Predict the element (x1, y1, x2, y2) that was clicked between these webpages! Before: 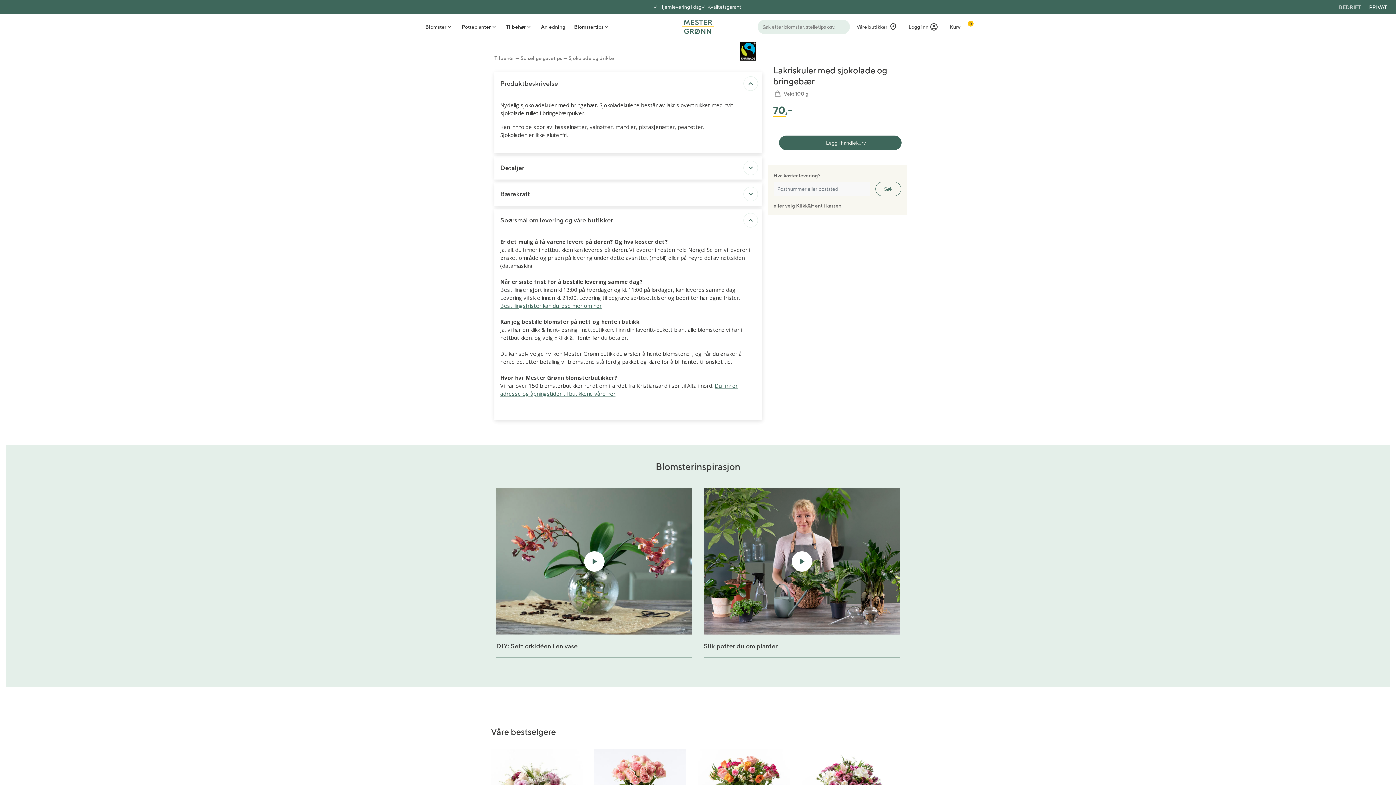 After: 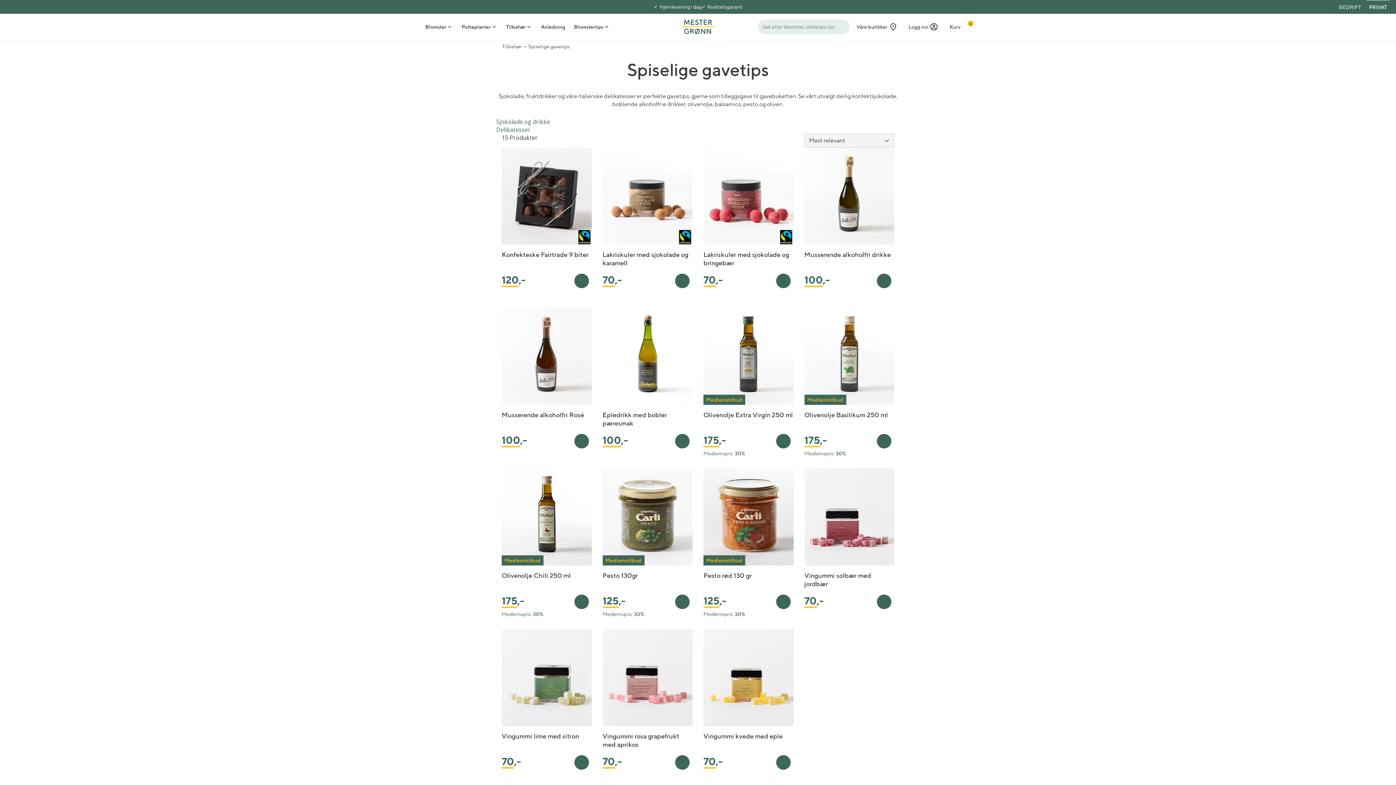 Action: bbox: (520, 55, 562, 61) label: Spiselige gavetips